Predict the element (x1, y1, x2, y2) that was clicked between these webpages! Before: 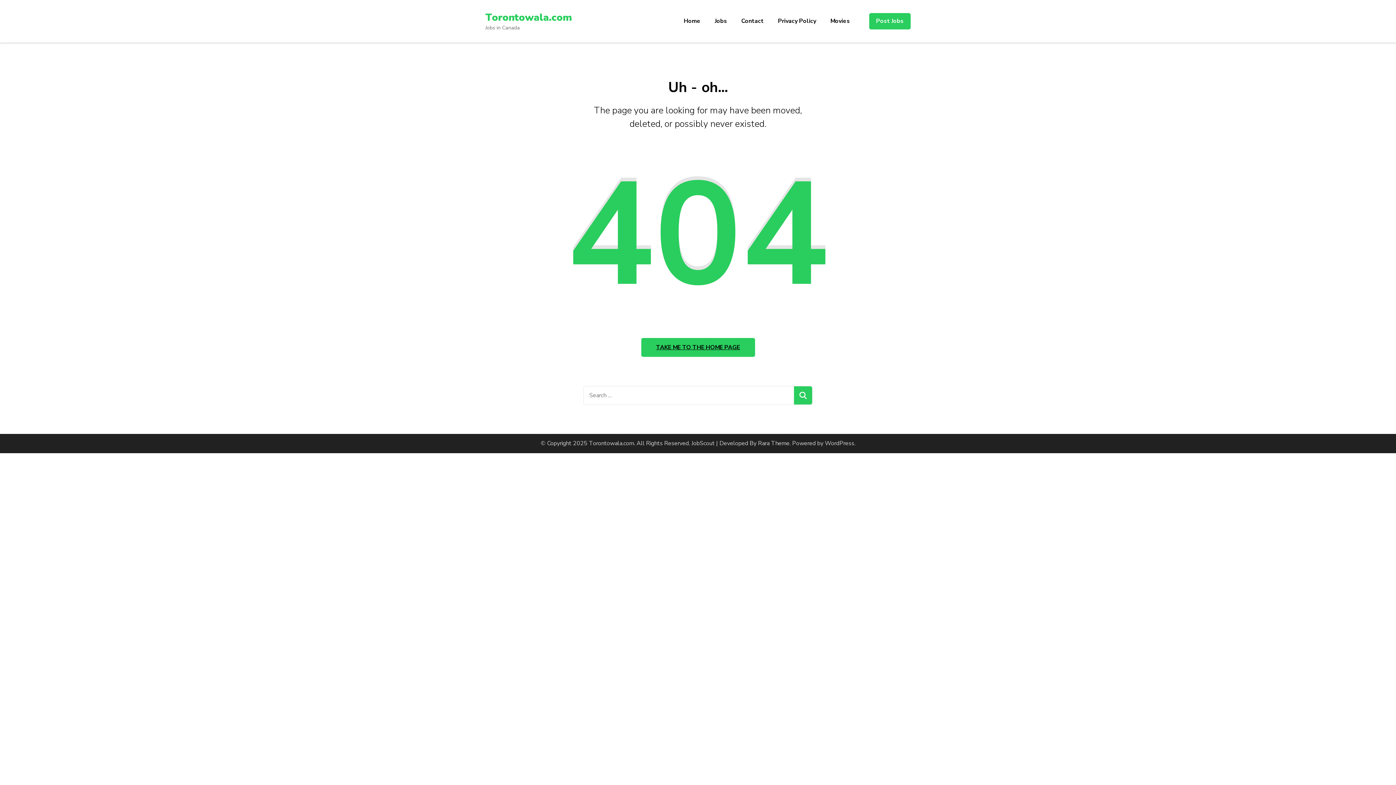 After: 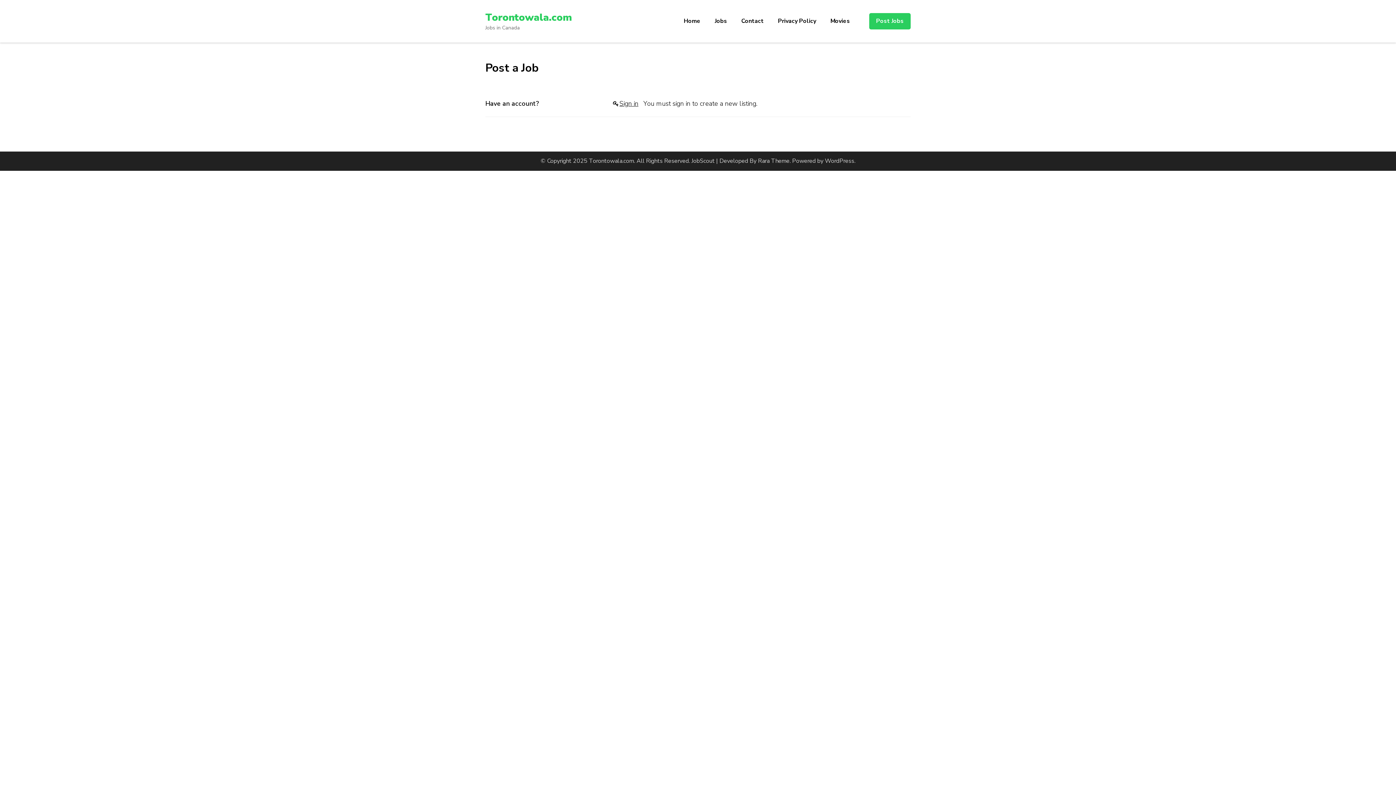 Action: label: Post Jobs bbox: (869, 13, 910, 29)